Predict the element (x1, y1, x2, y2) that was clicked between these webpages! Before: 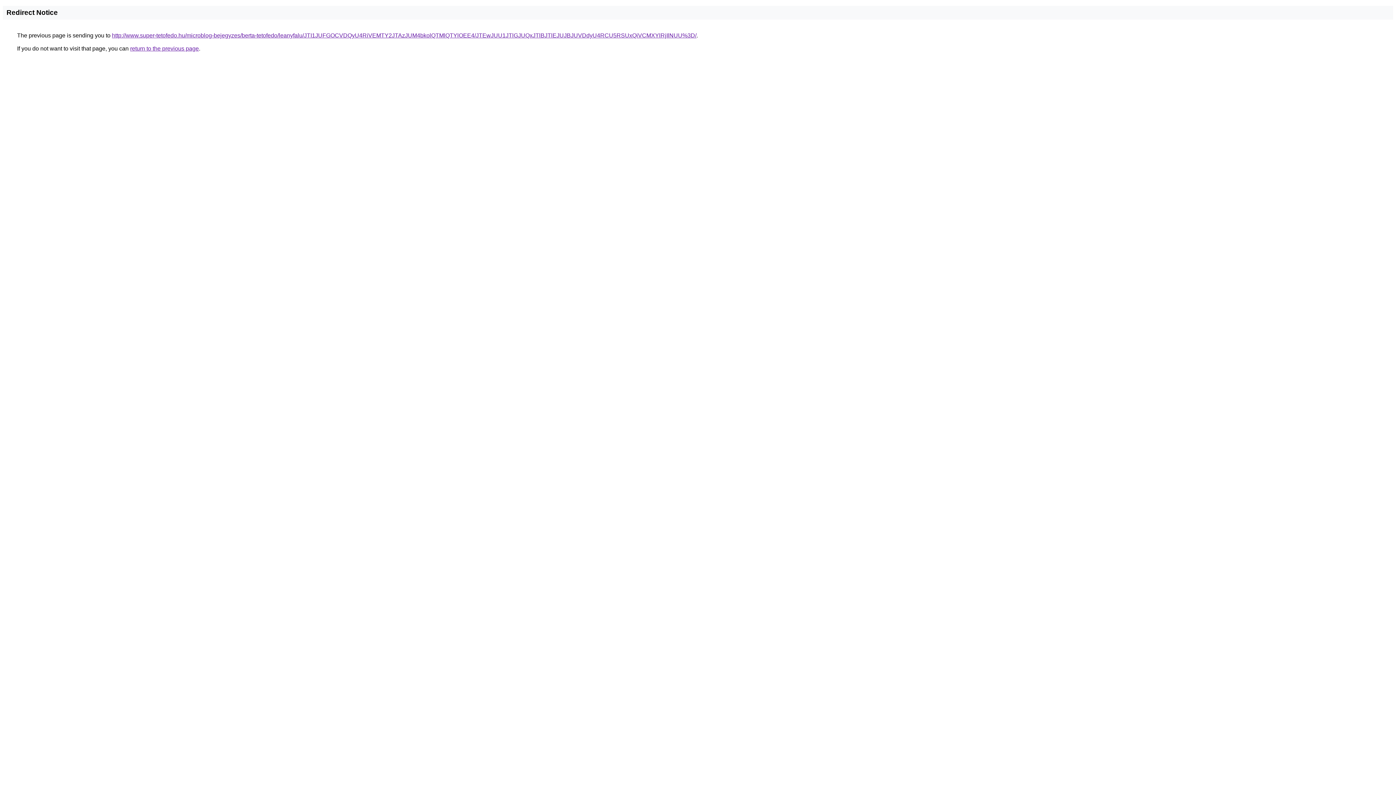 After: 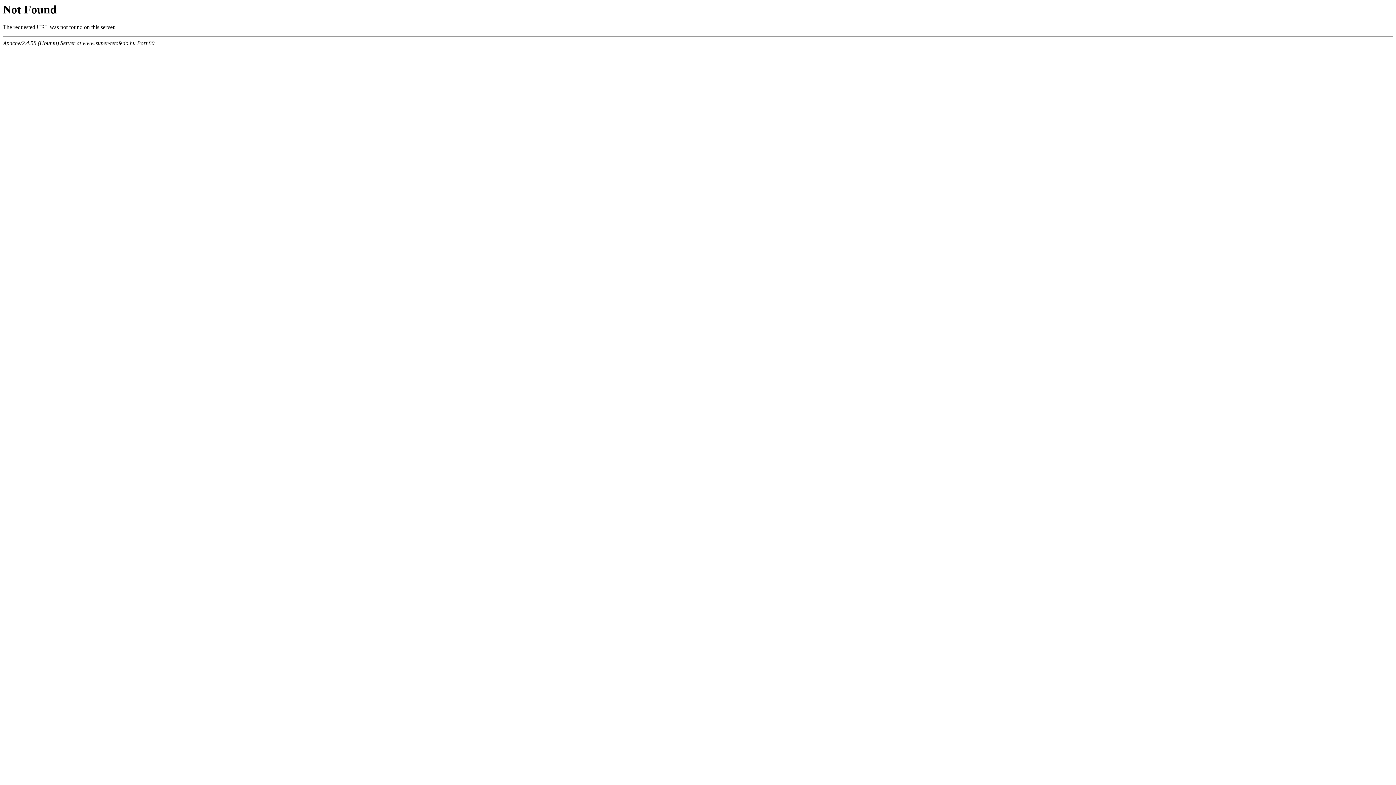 Action: label: http://www.super-tetofedo.hu/microblog-bejegyzes/berta-tetofedo/leanyfalu/JTI1JUFGOCVDQyU4RiVEMTY2JTAzJUM4bkolQTMlQTYlOEE4/JTEwJUU1JTlGJUQxJTlBJTlEJUJBJUVDdyU4RCU5RSUxQiVCMXYlRjIlNUU%3D/ bbox: (112, 32, 696, 38)